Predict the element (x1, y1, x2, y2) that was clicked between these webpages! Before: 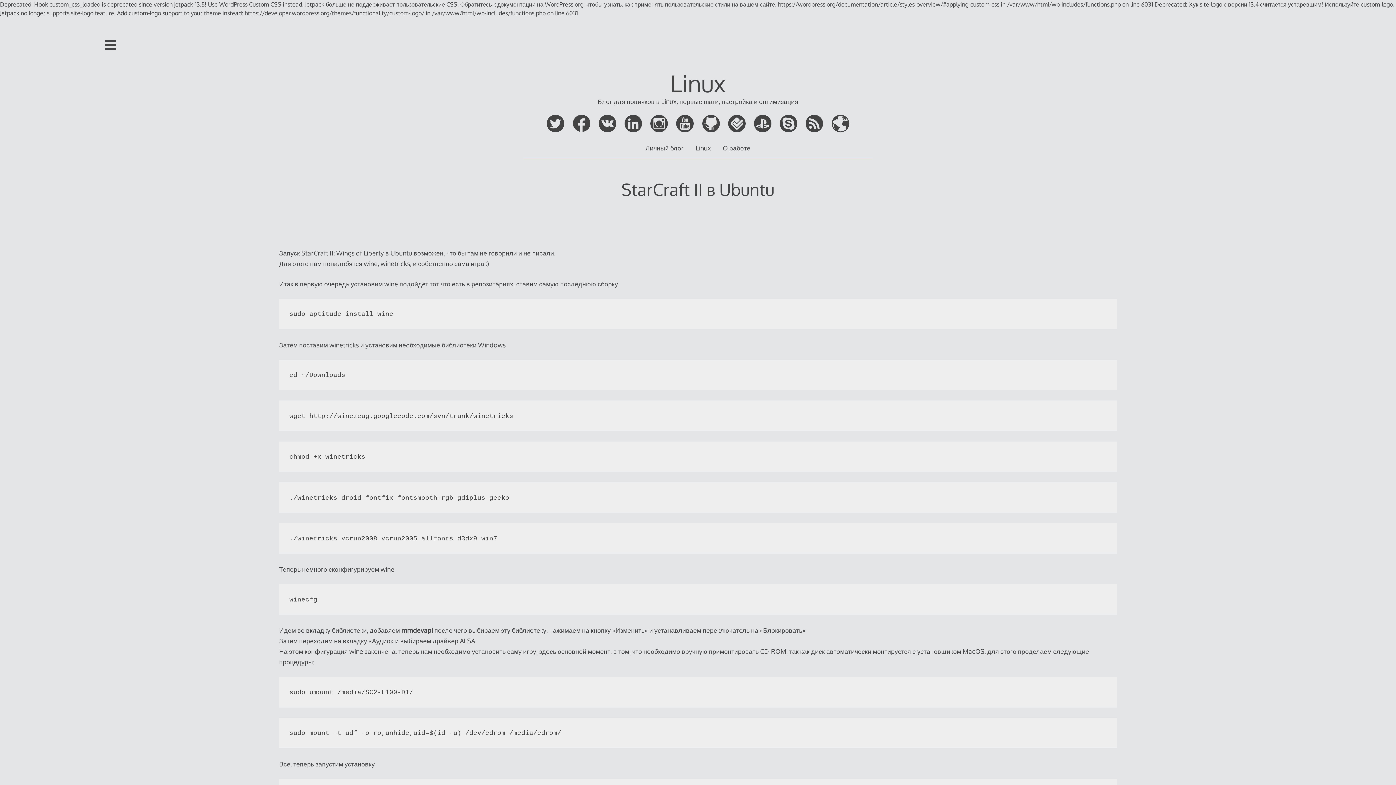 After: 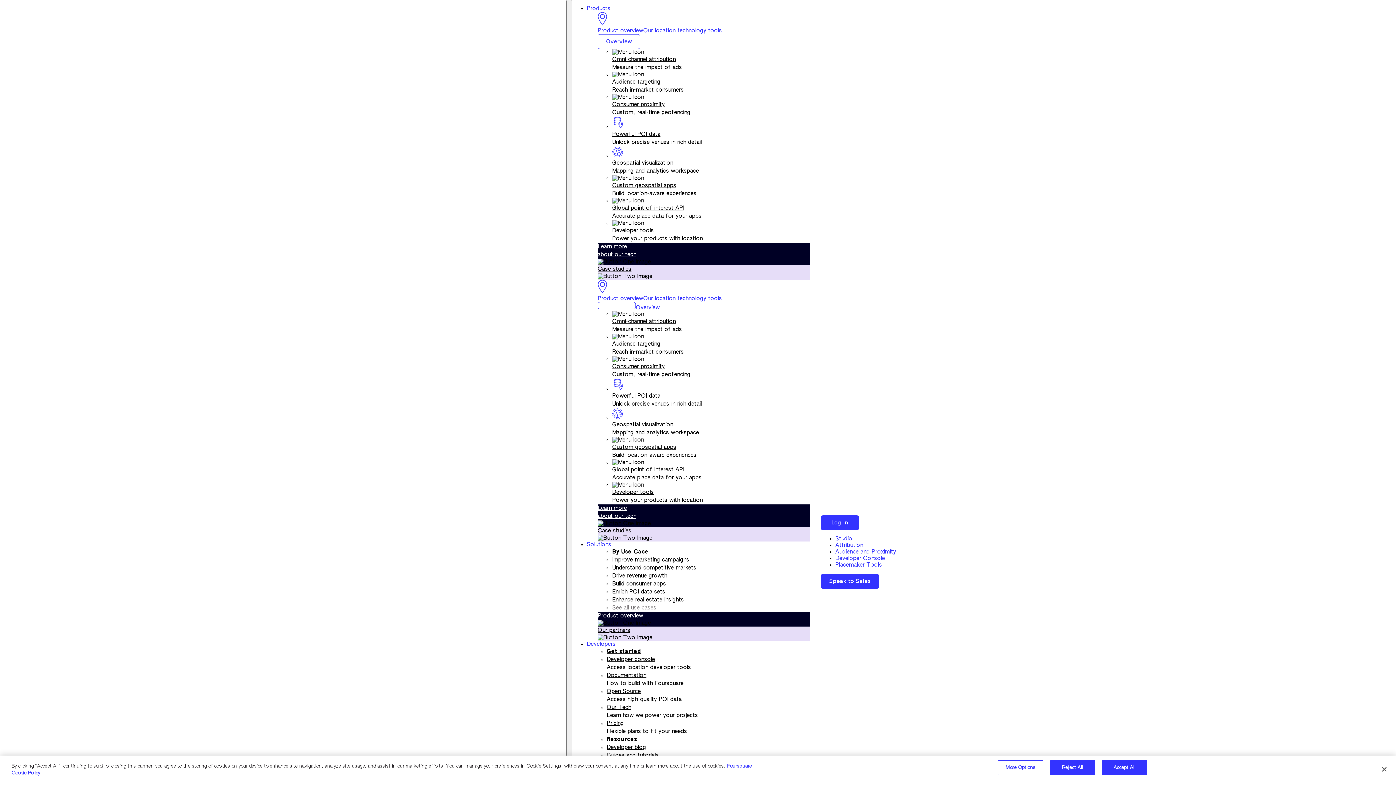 Action: bbox: (728, 126, 747, 133) label:  